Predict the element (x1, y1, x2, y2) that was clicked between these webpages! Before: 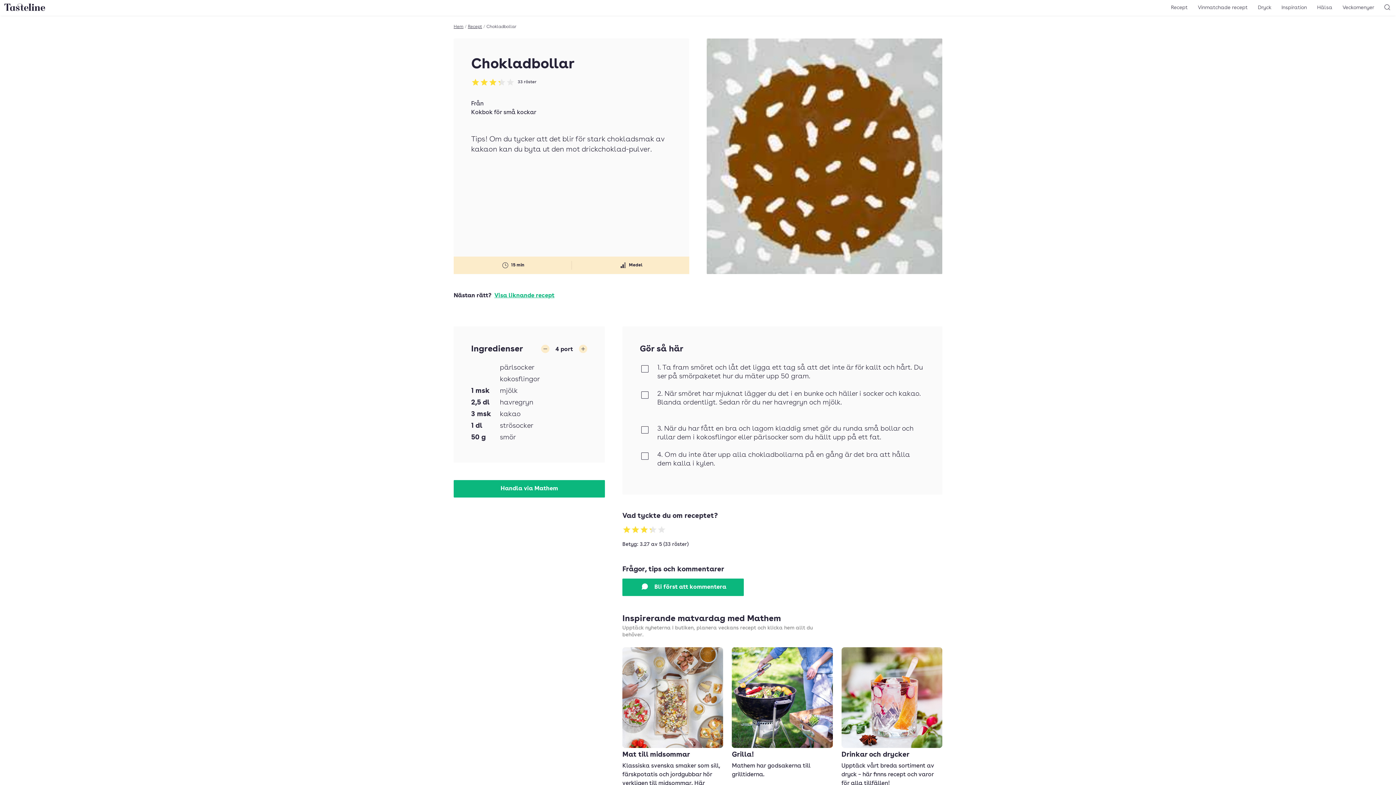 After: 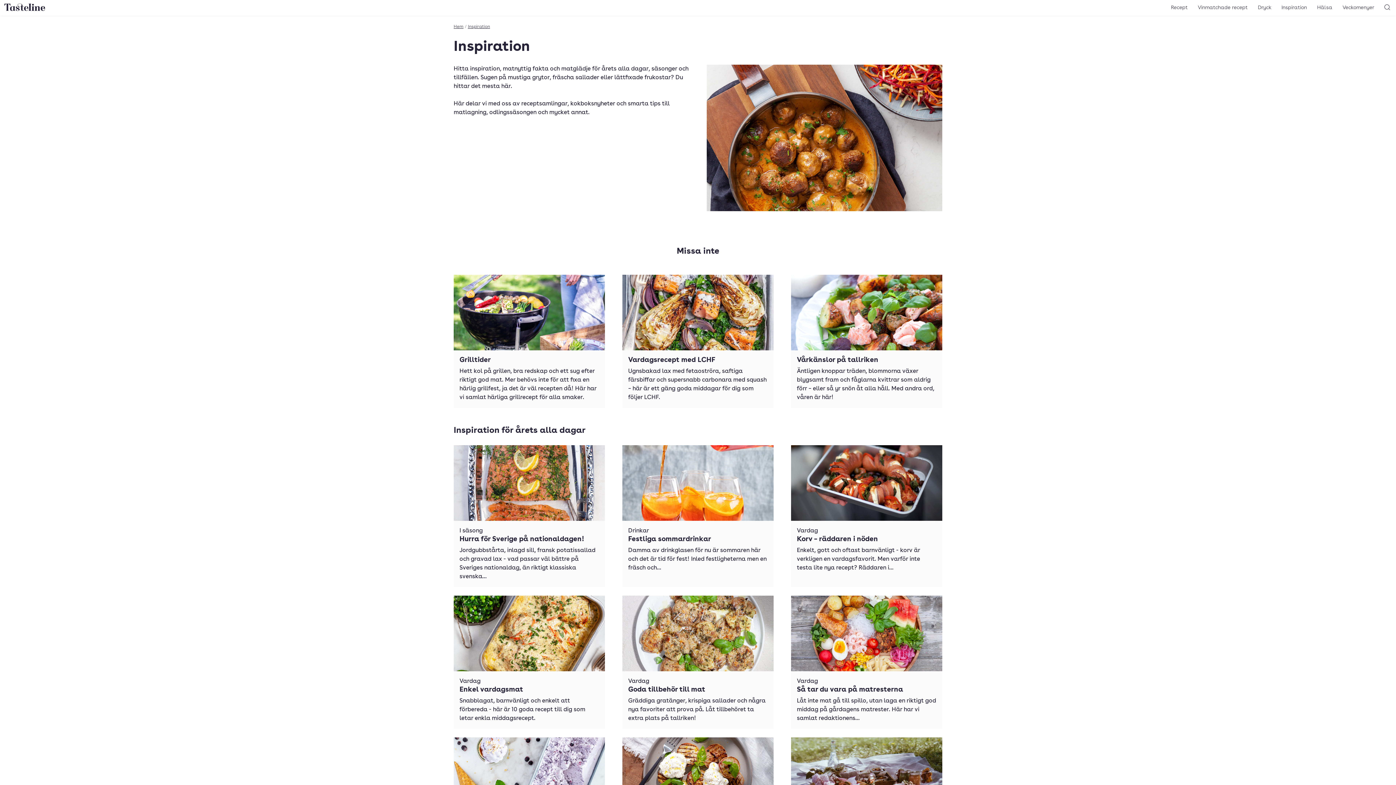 Action: label: Inspiration bbox: (1277, 2, 1311, 13)